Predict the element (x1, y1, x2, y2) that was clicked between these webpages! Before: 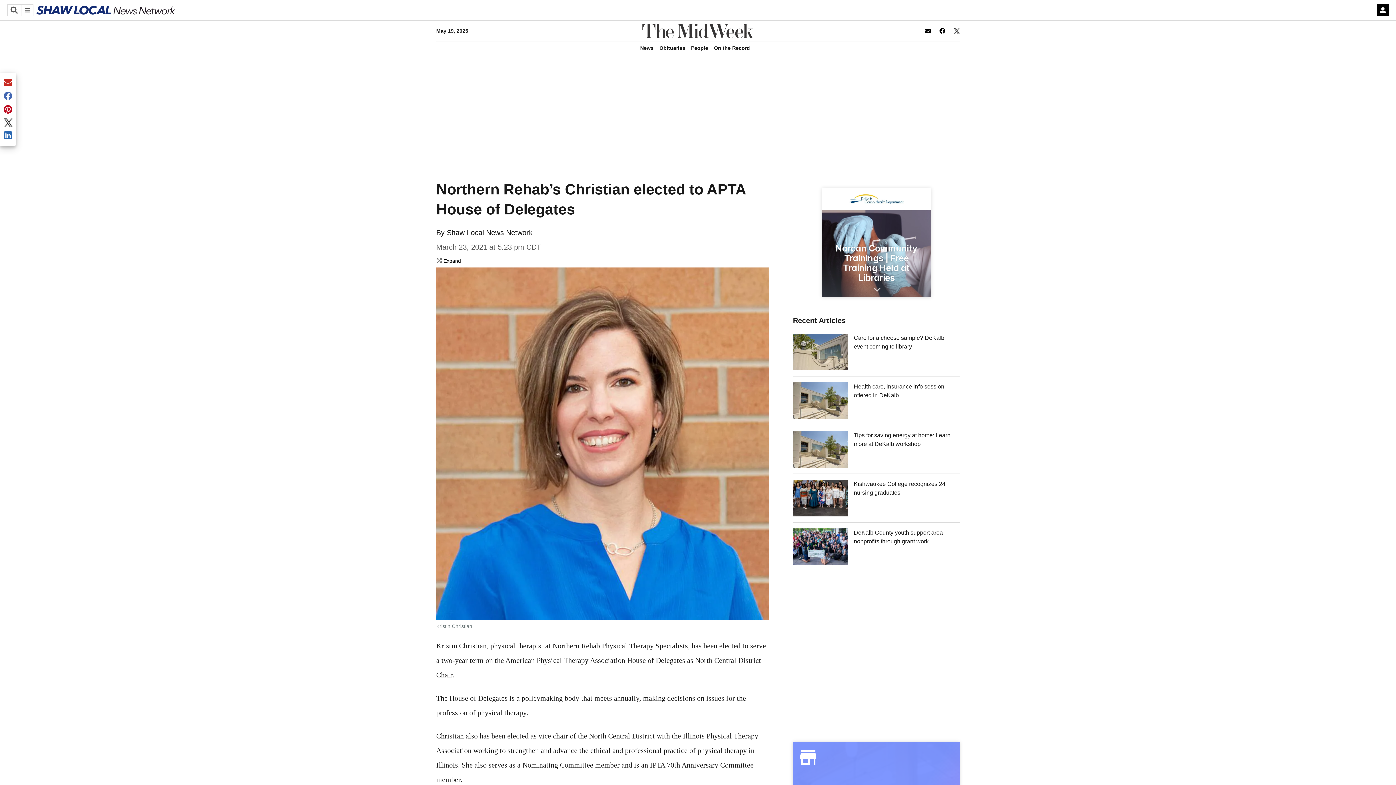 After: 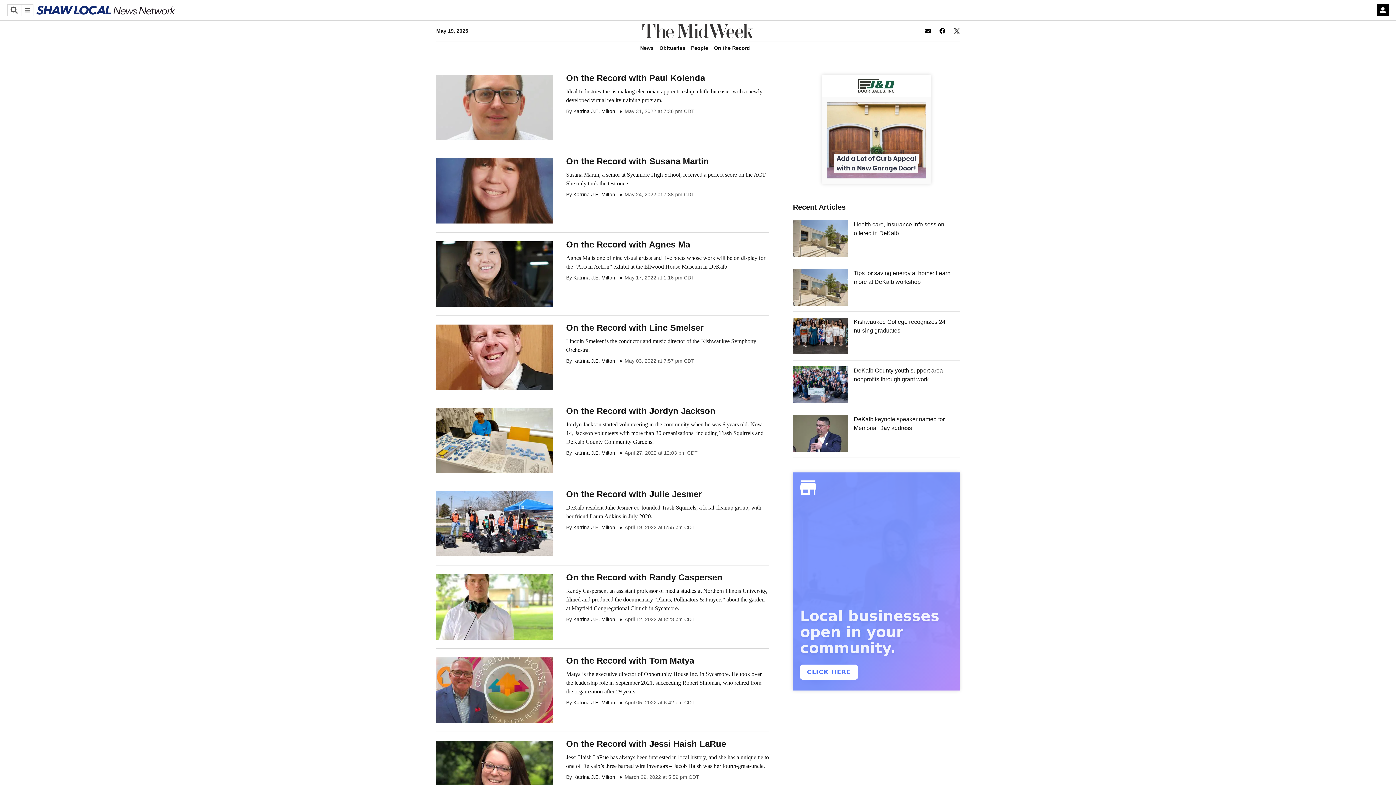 Action: bbox: (714, 44, 750, 51) label: On the Record